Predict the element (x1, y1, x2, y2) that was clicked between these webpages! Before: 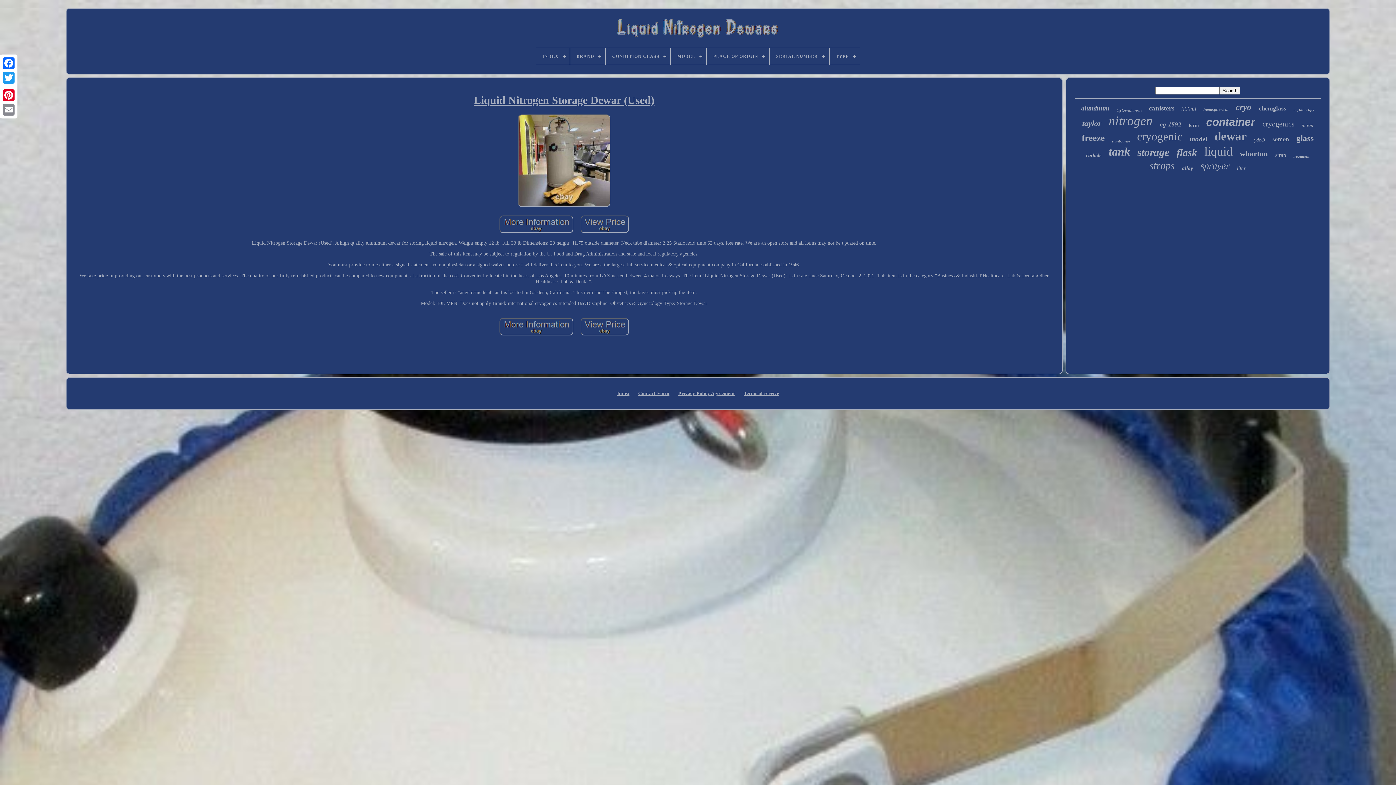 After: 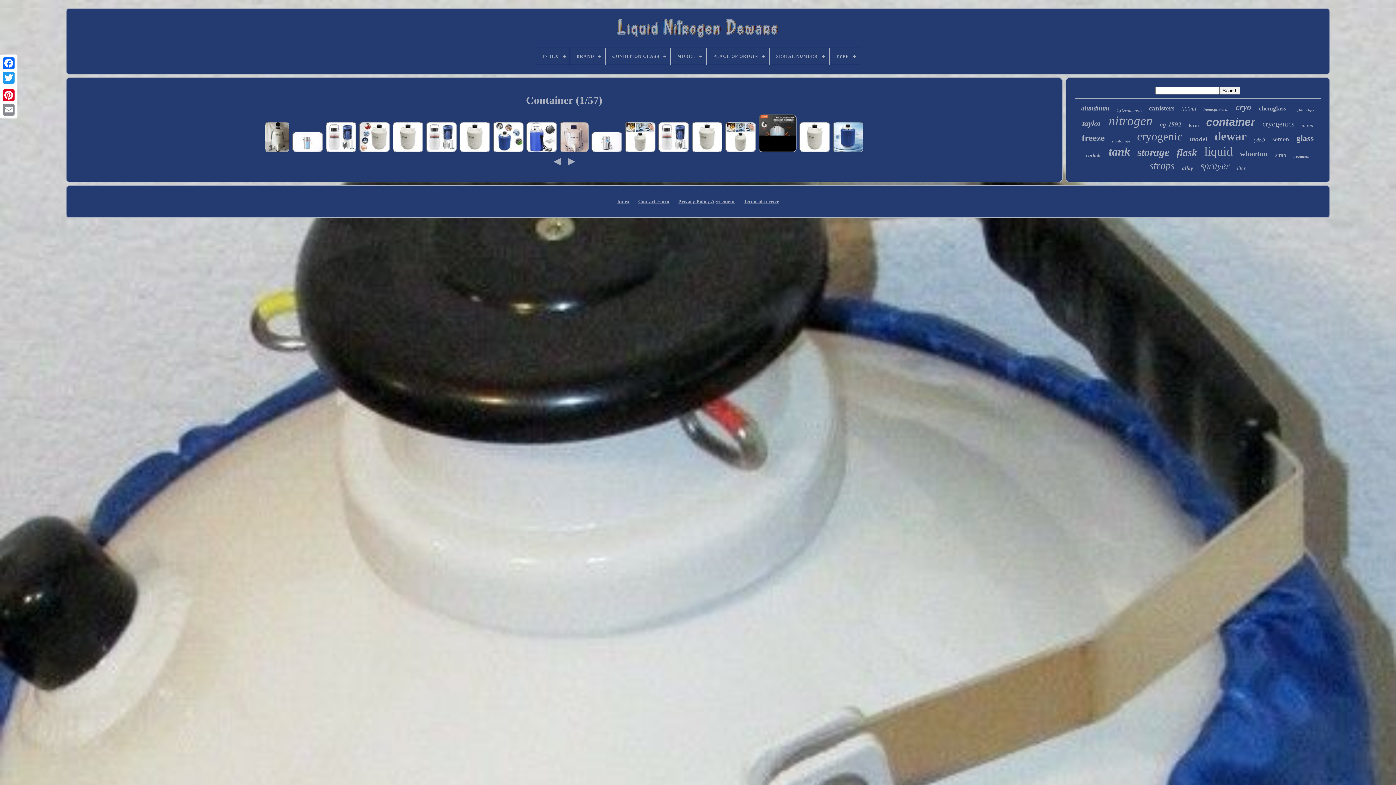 Action: label: container bbox: (1206, 116, 1255, 128)